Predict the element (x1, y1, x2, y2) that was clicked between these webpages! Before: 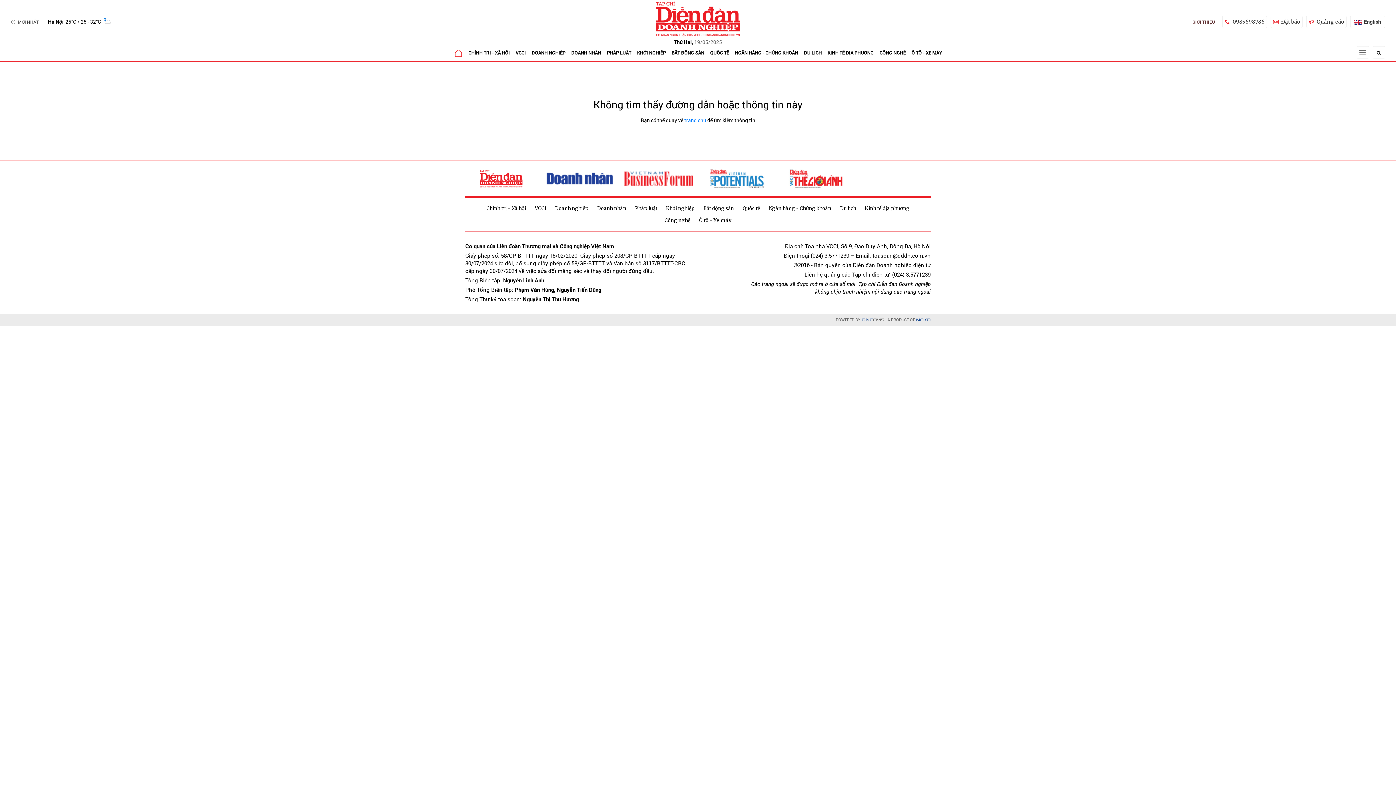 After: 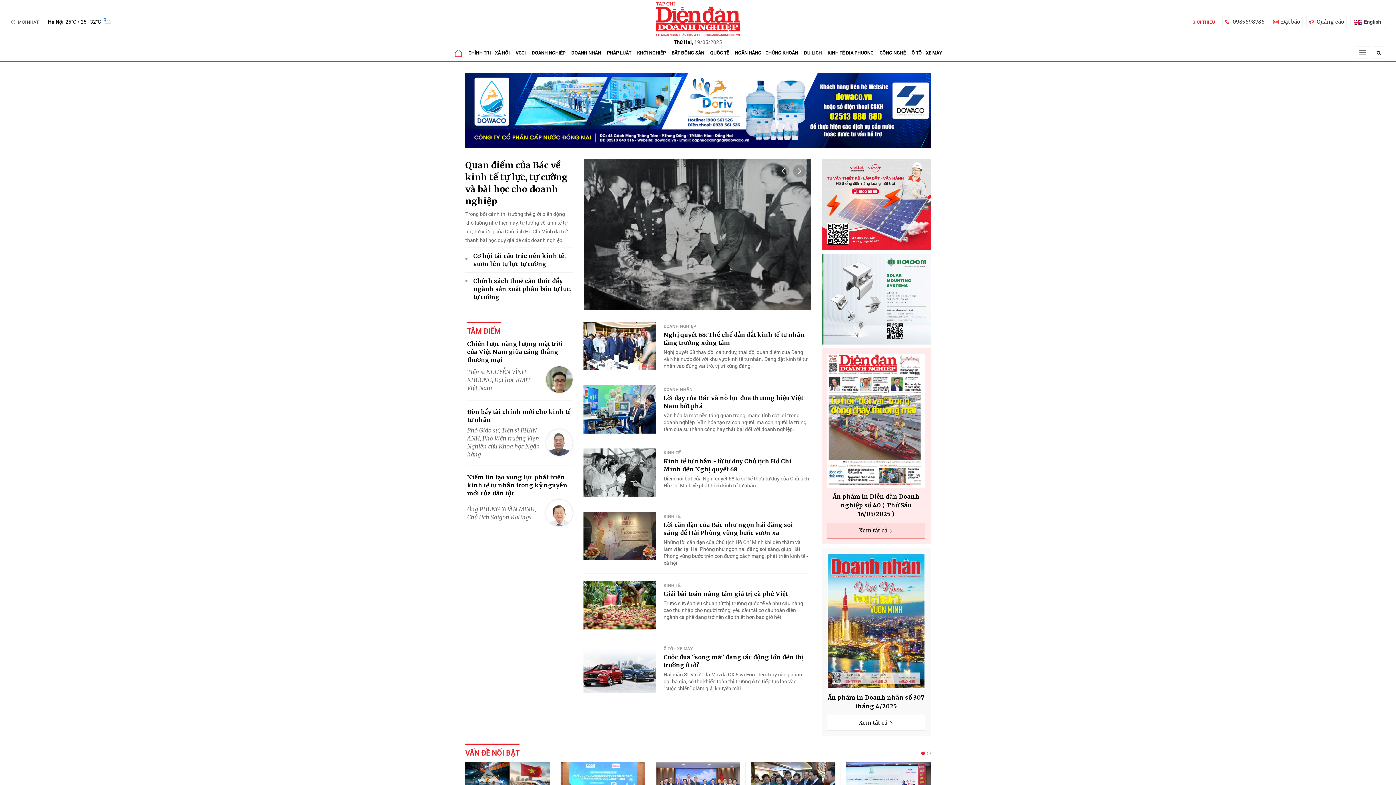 Action: bbox: (451, 44, 465, 61)